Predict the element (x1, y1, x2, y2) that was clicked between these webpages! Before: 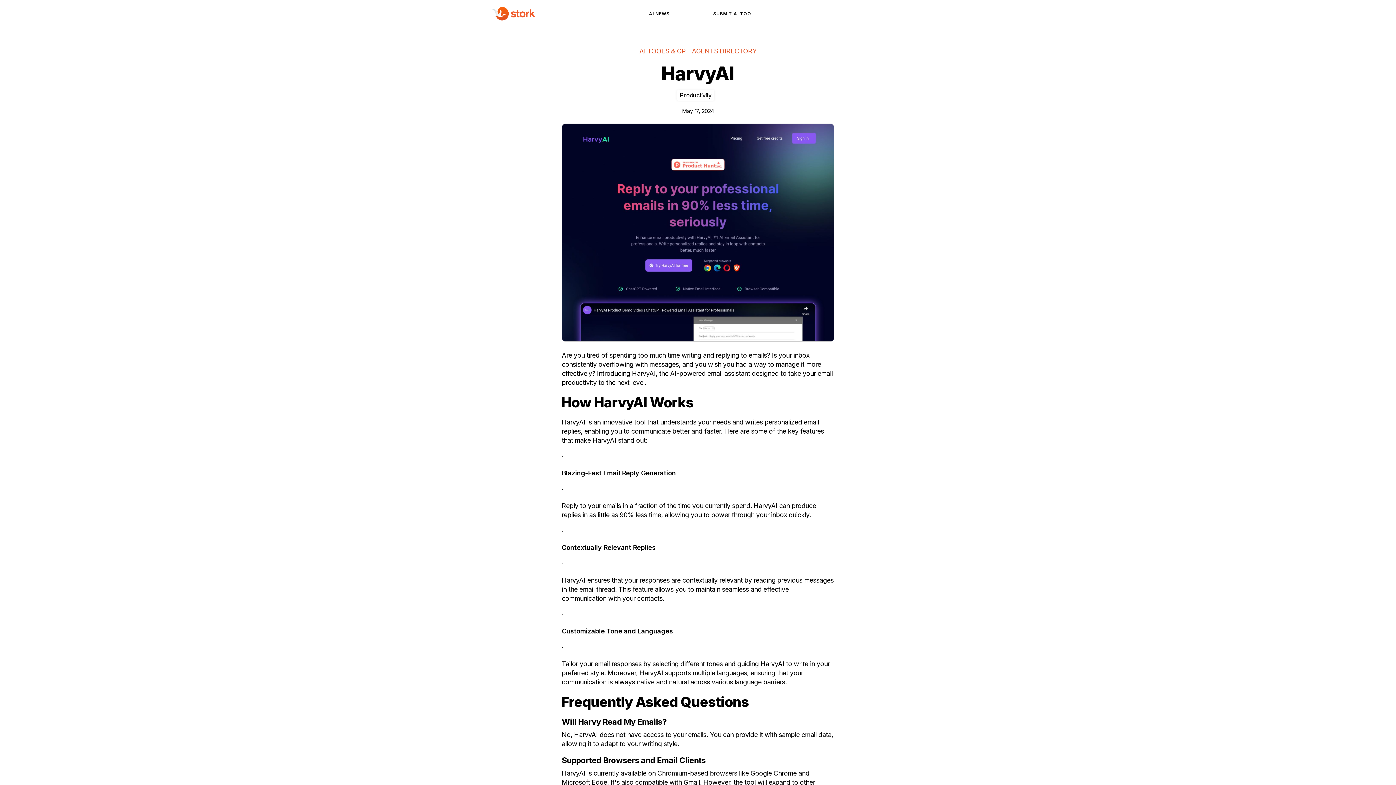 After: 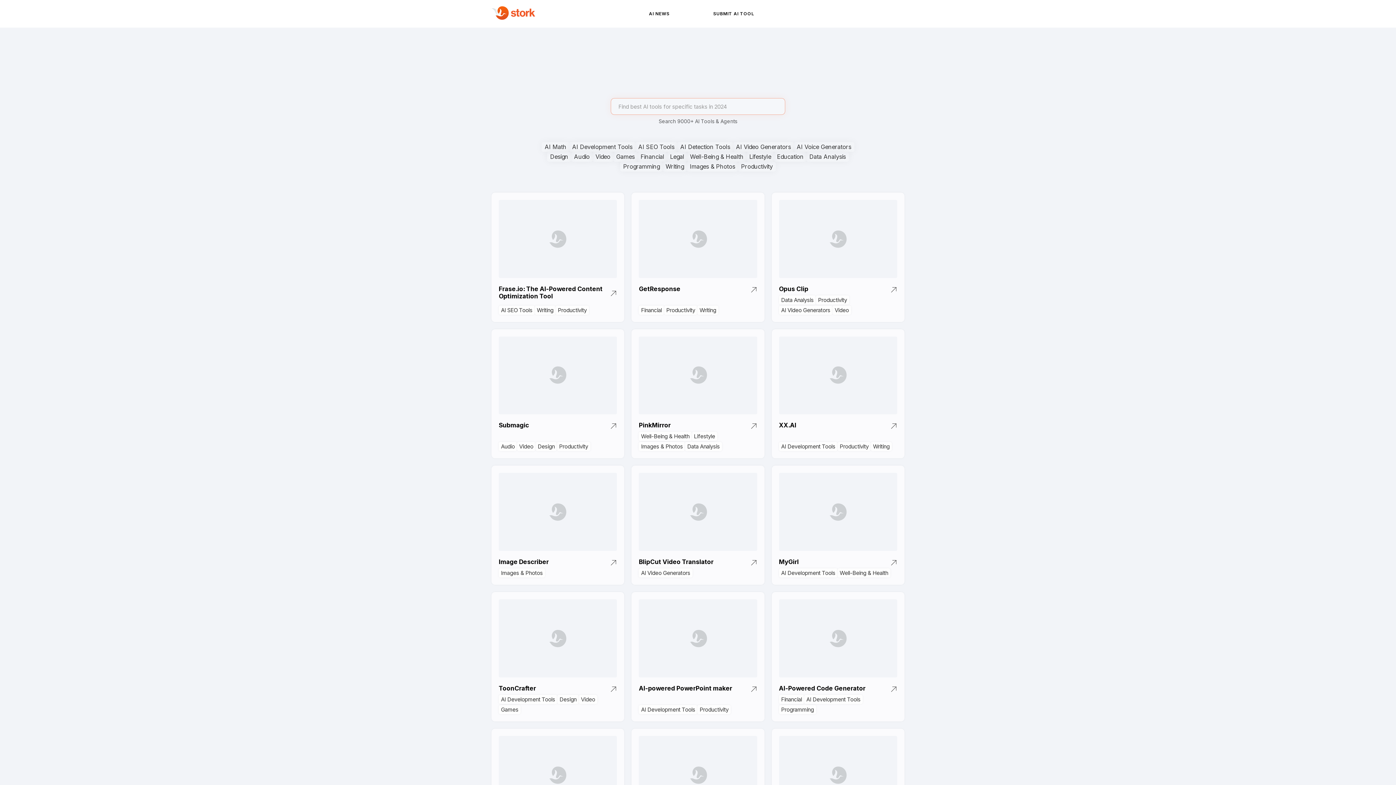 Action: bbox: (491, 0, 535, 27)